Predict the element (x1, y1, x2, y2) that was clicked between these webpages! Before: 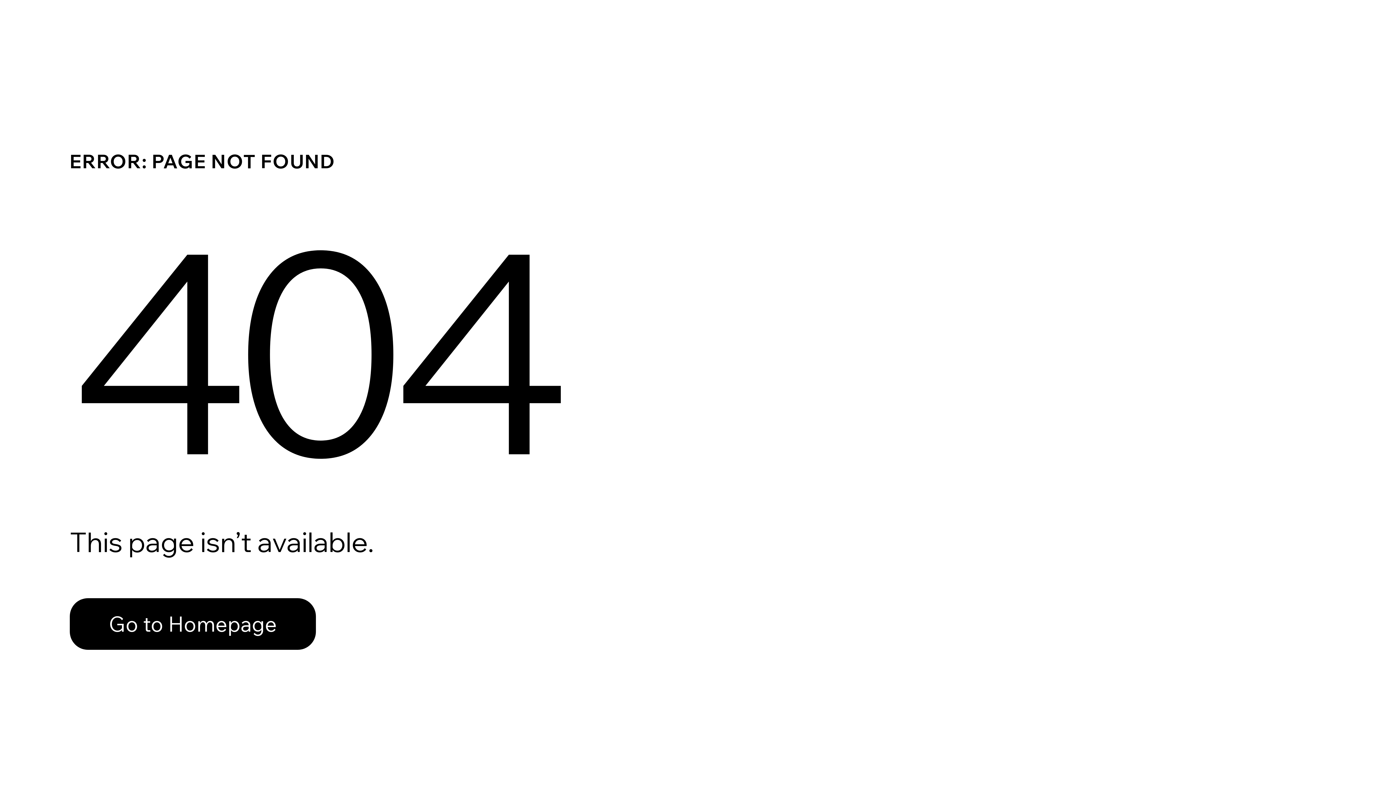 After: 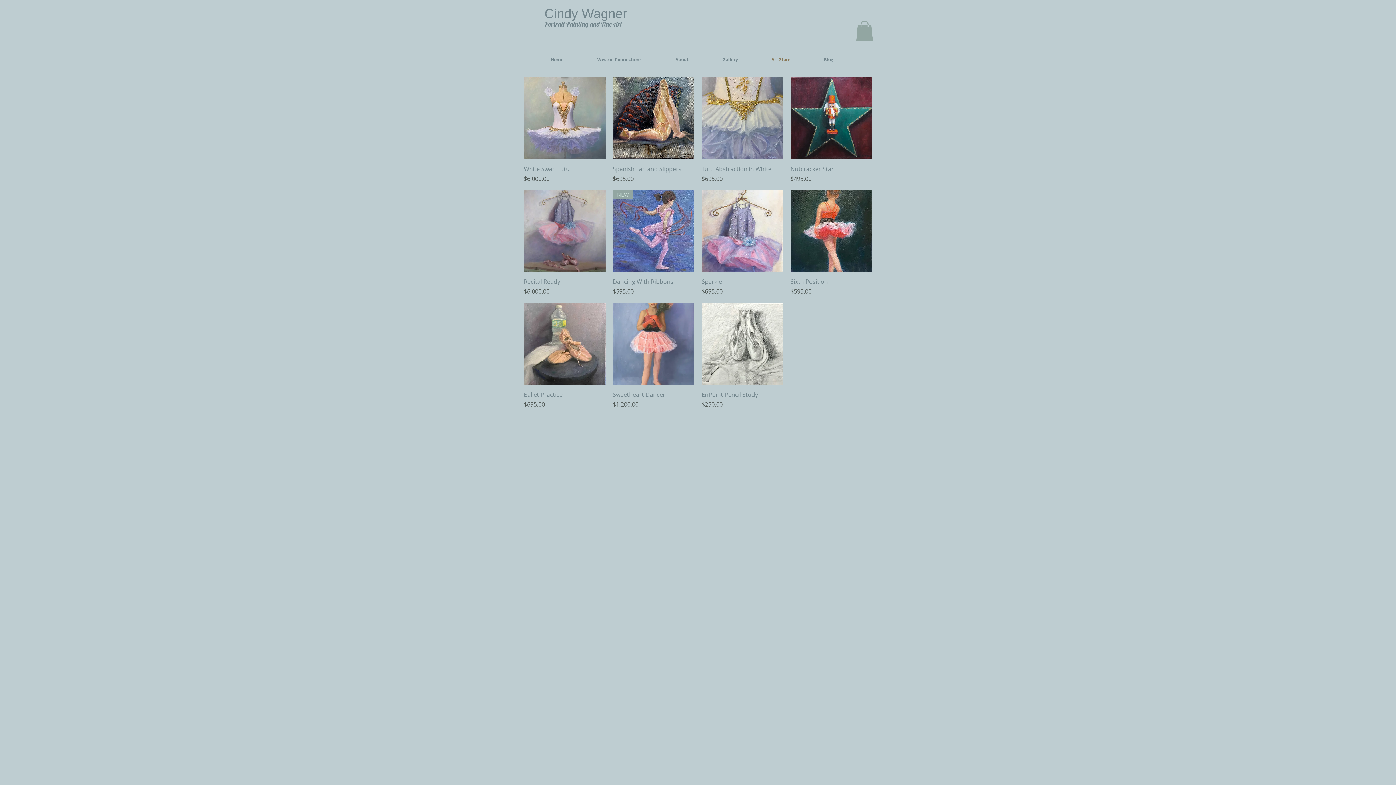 Action: bbox: (69, 598, 316, 650) label: Go to Homepage